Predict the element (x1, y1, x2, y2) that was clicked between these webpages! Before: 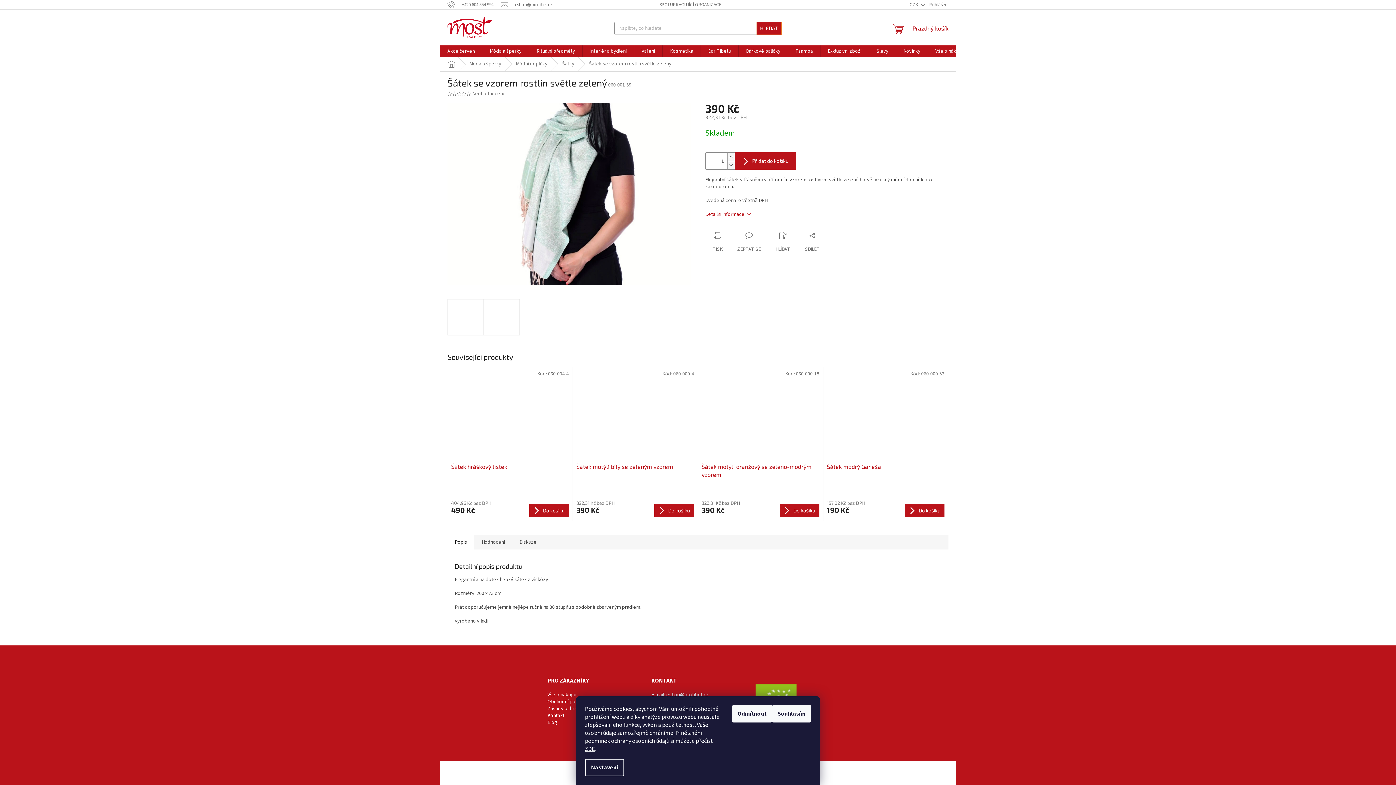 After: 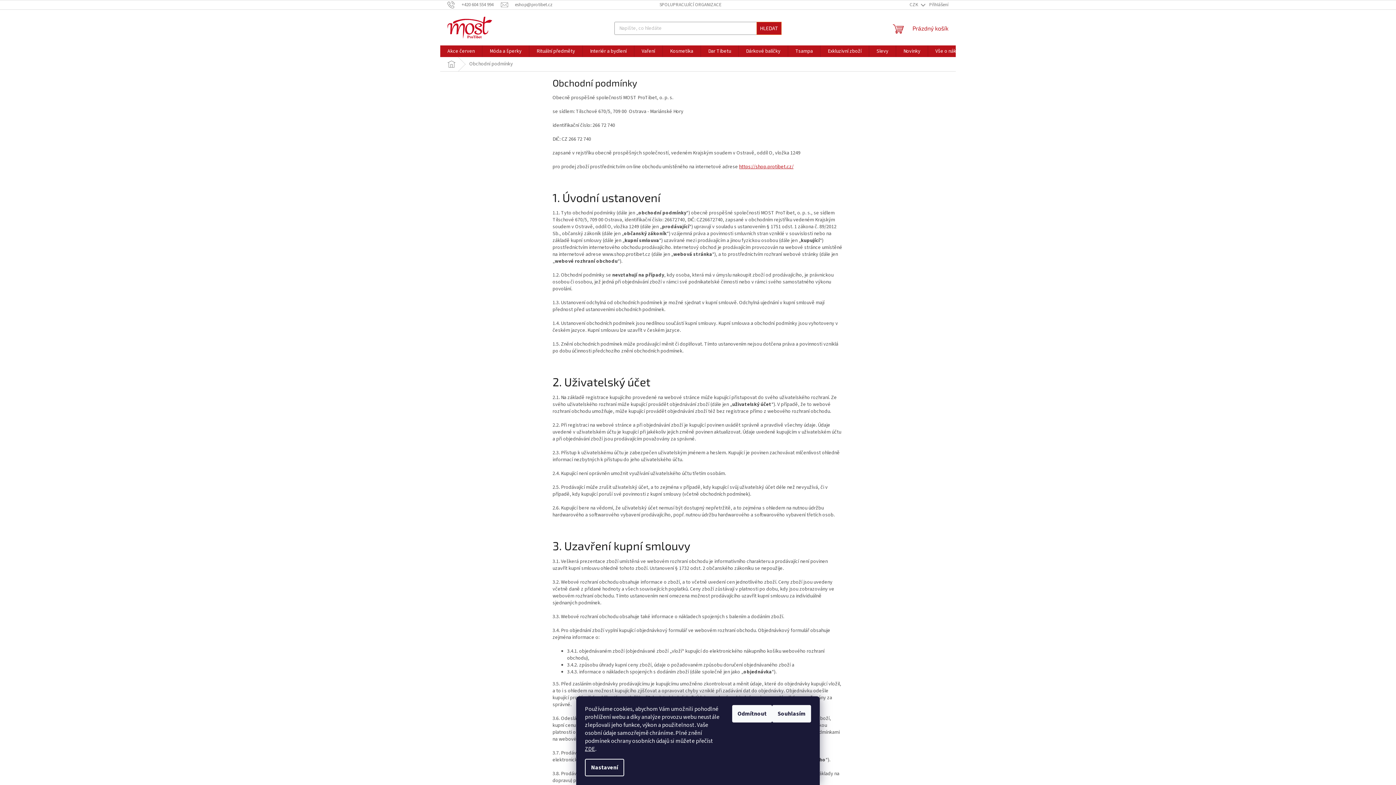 Action: bbox: (547, 698, 591, 705) label: Obchodní podmínky